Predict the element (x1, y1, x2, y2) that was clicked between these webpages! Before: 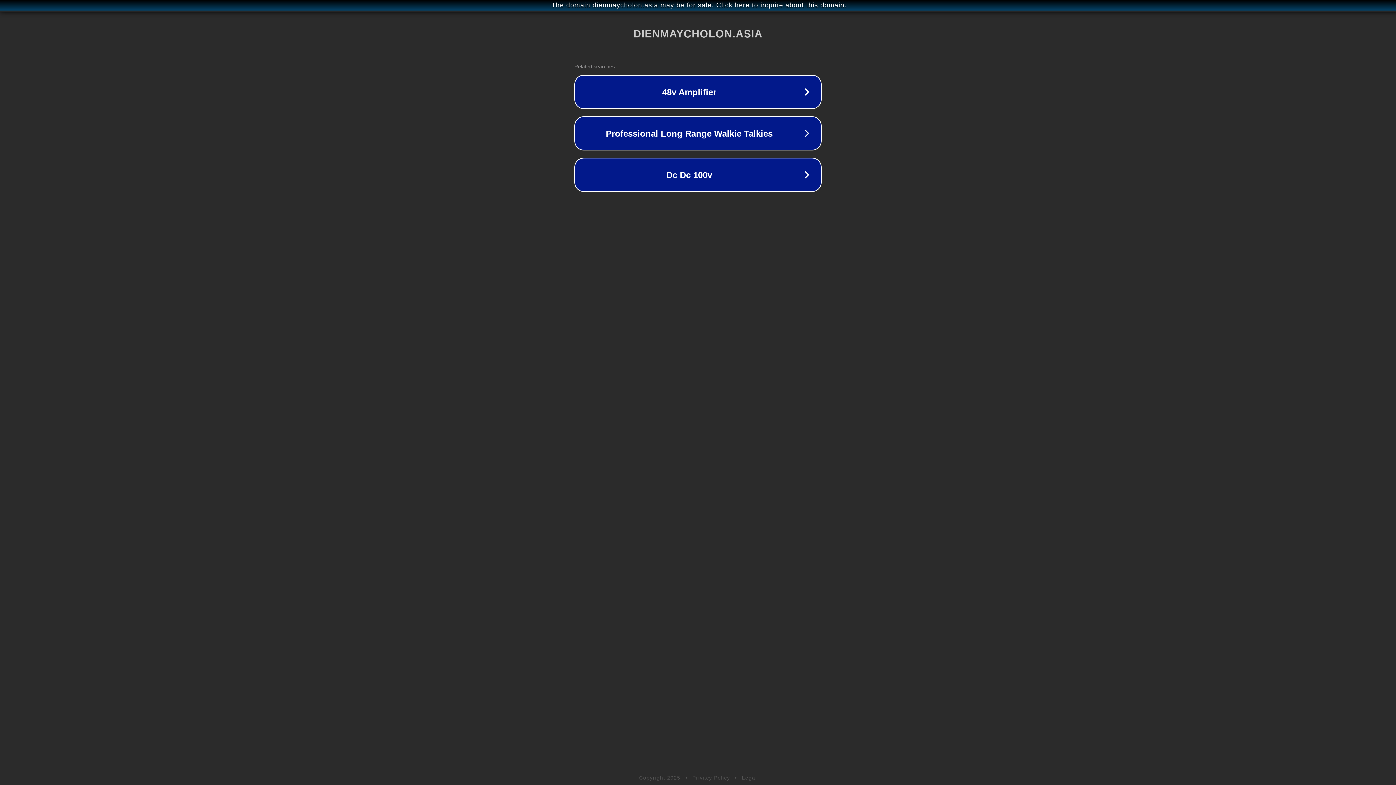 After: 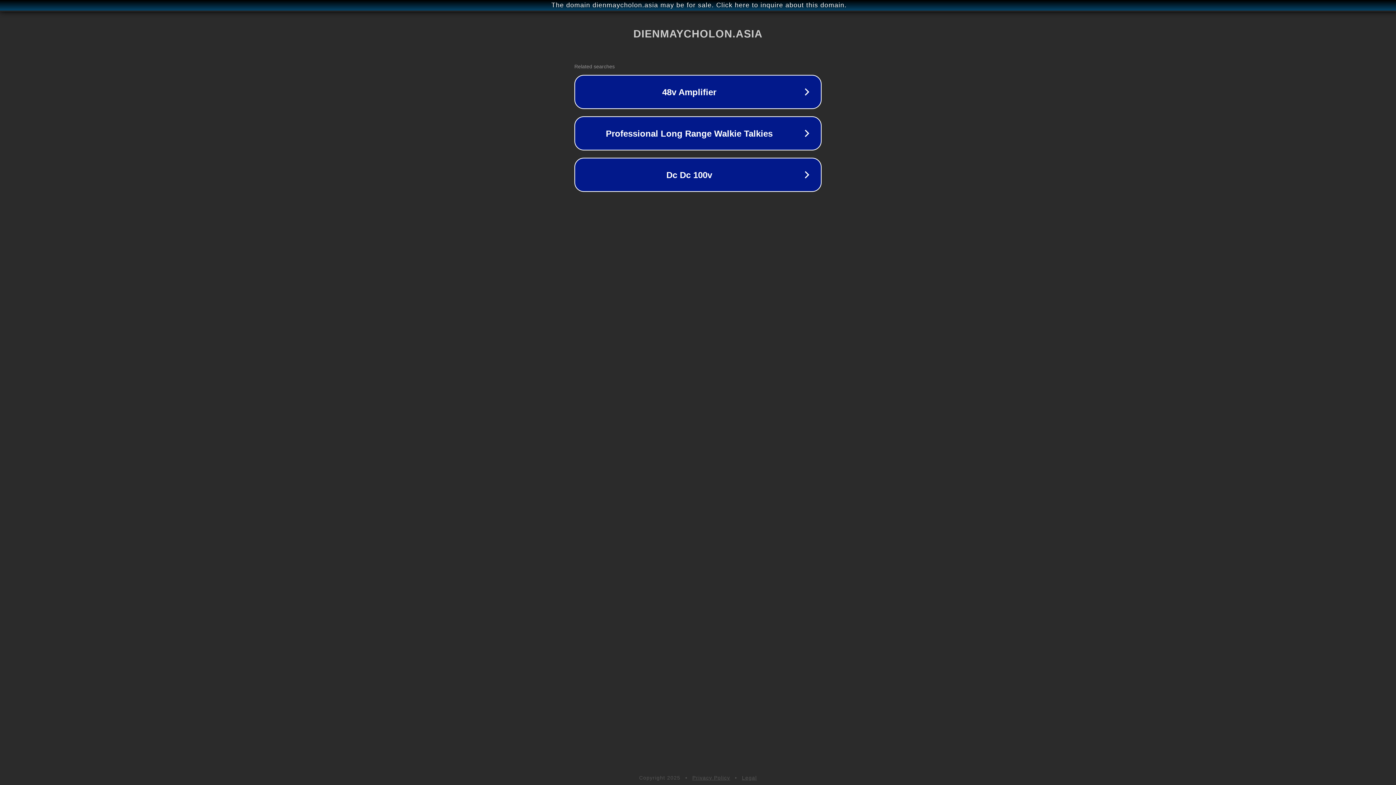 Action: label: Privacy Policy bbox: (692, 775, 730, 781)